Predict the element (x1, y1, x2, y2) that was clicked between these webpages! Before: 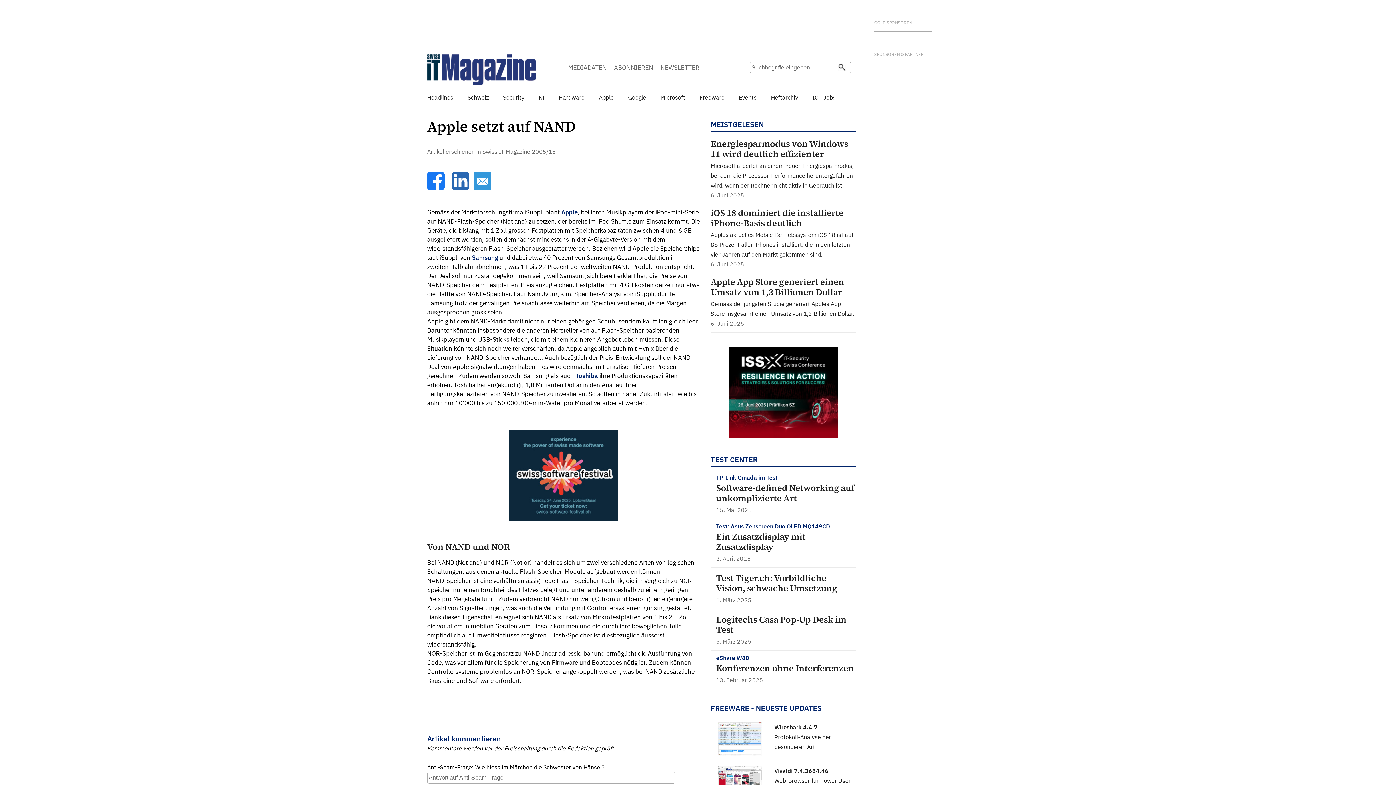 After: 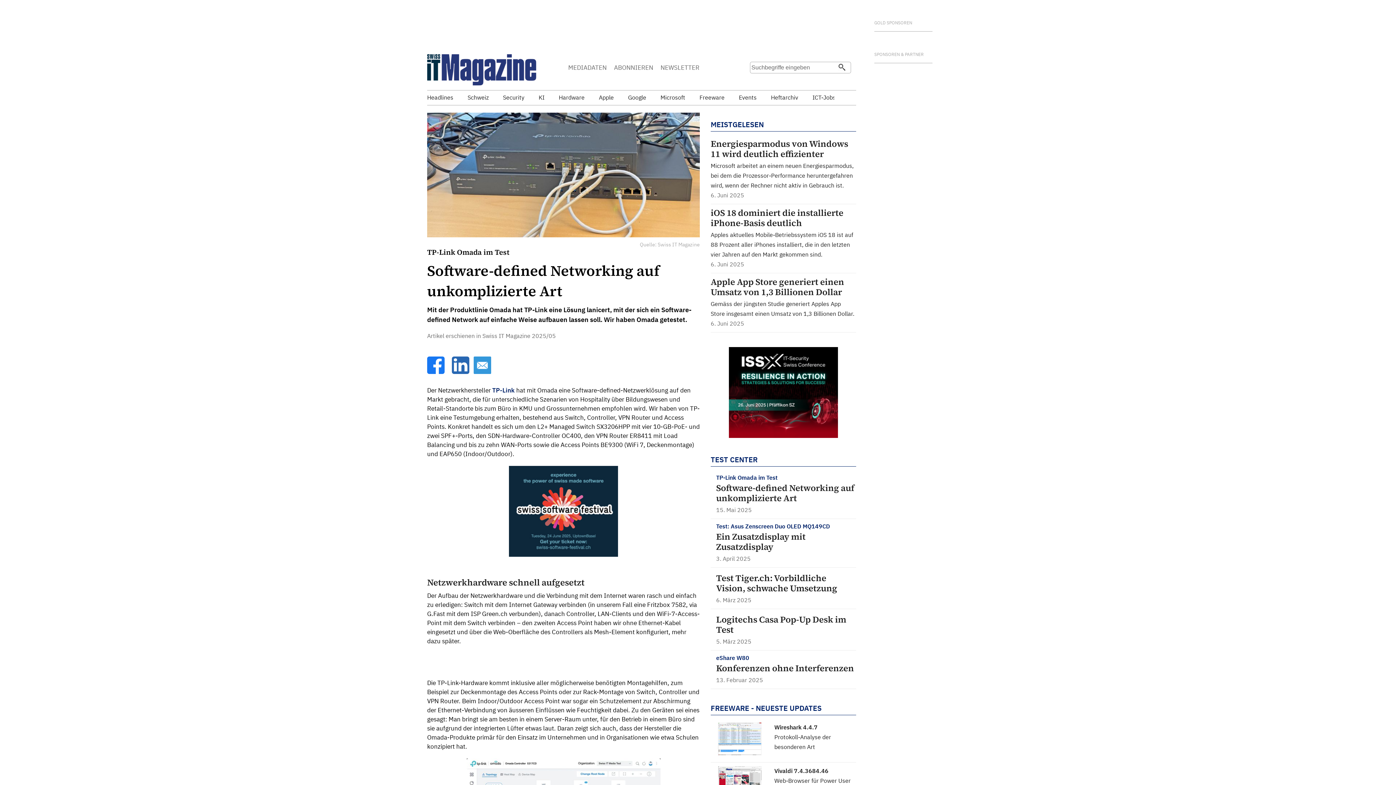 Action: label: Software-defined Networking auf unkomplizierte Art
15. Mai 2025 bbox: (716, 483, 856, 513)